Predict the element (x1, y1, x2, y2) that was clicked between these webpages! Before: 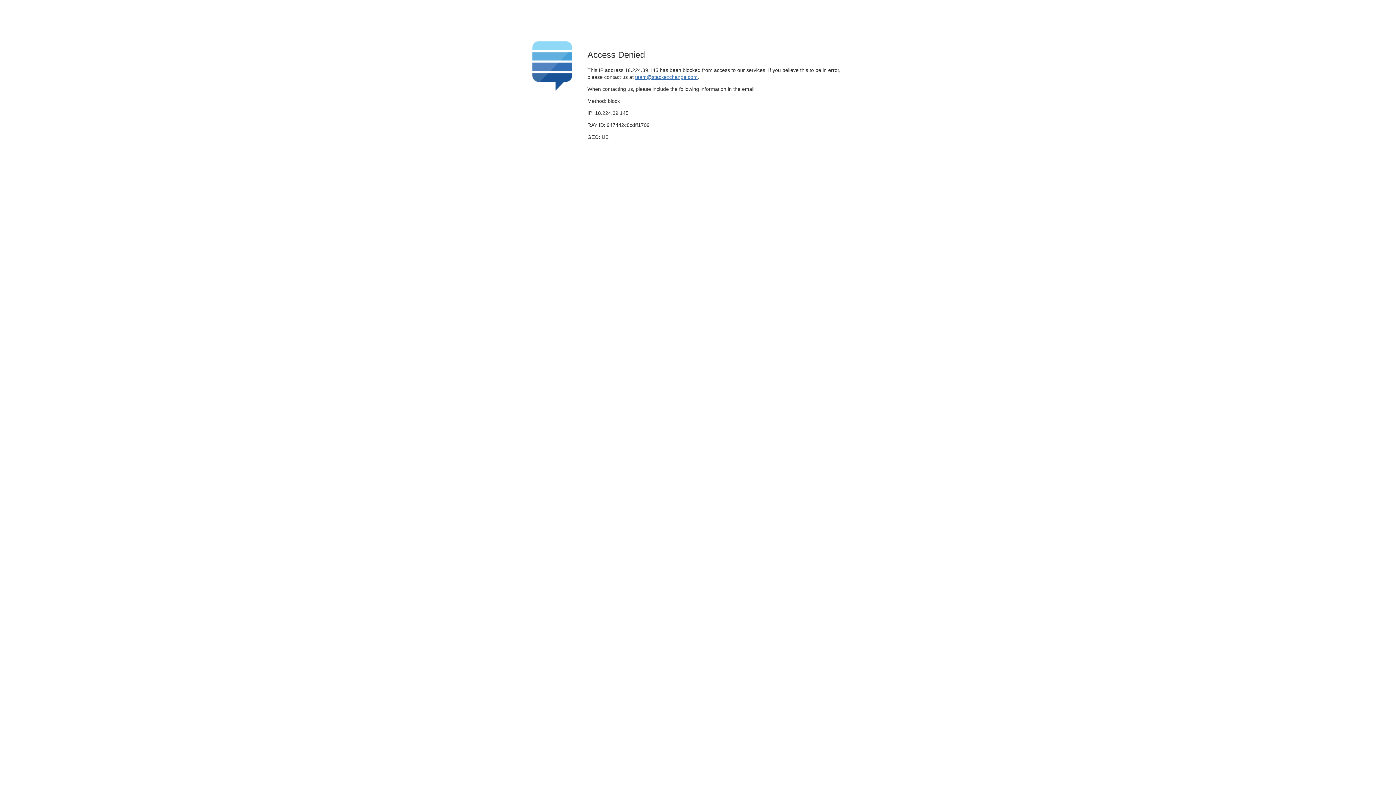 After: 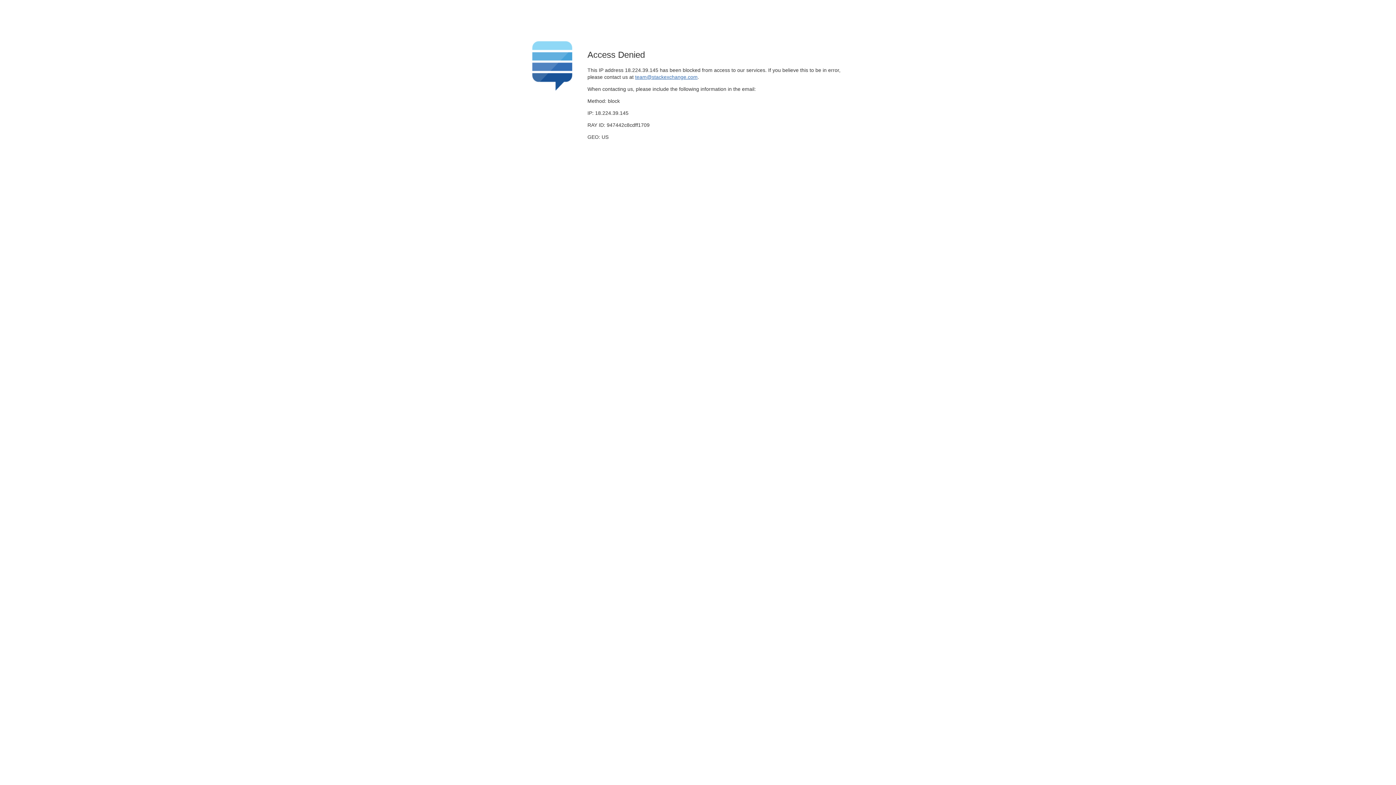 Action: label: team@stackexchange.com bbox: (635, 74, 697, 79)